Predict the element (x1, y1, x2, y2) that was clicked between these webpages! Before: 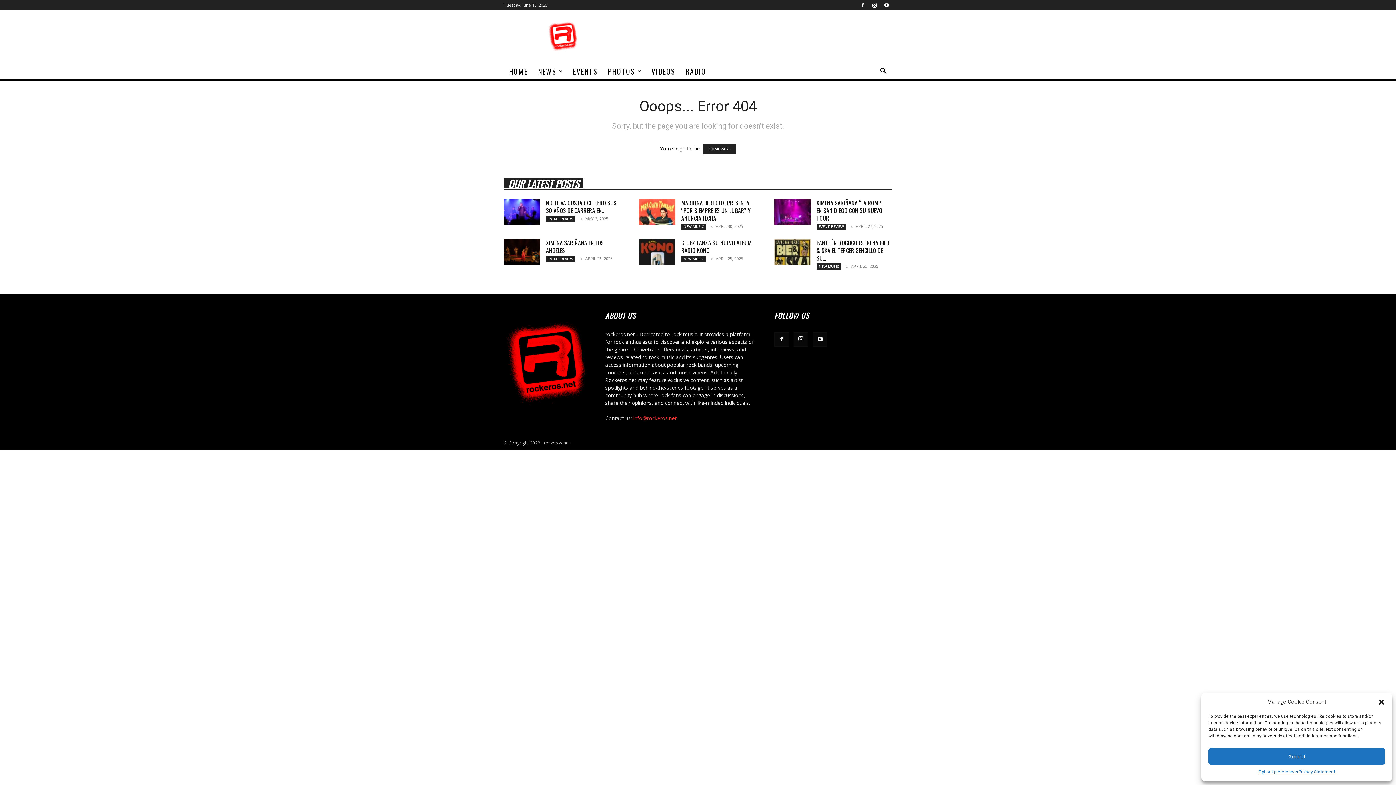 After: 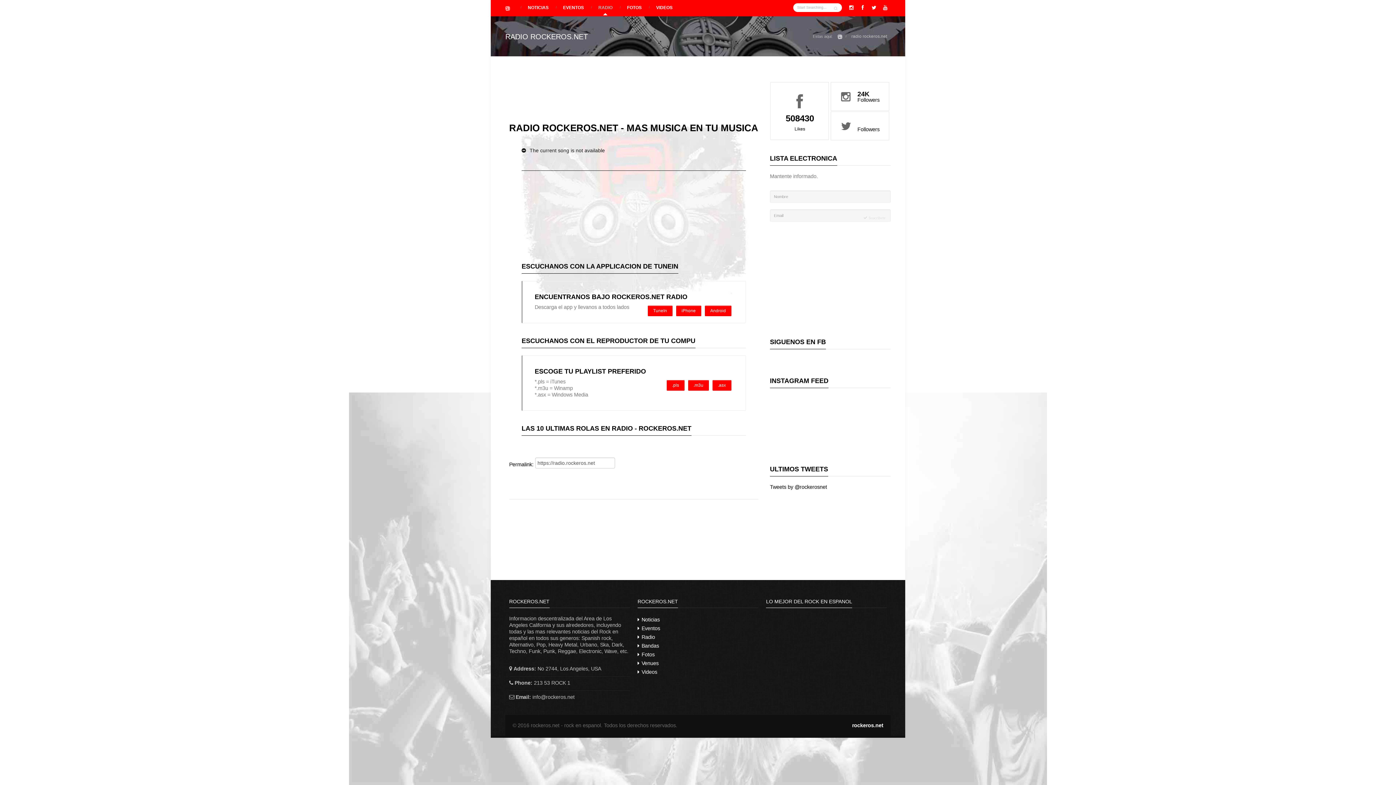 Action: bbox: (680, 63, 711, 79) label: RADIO